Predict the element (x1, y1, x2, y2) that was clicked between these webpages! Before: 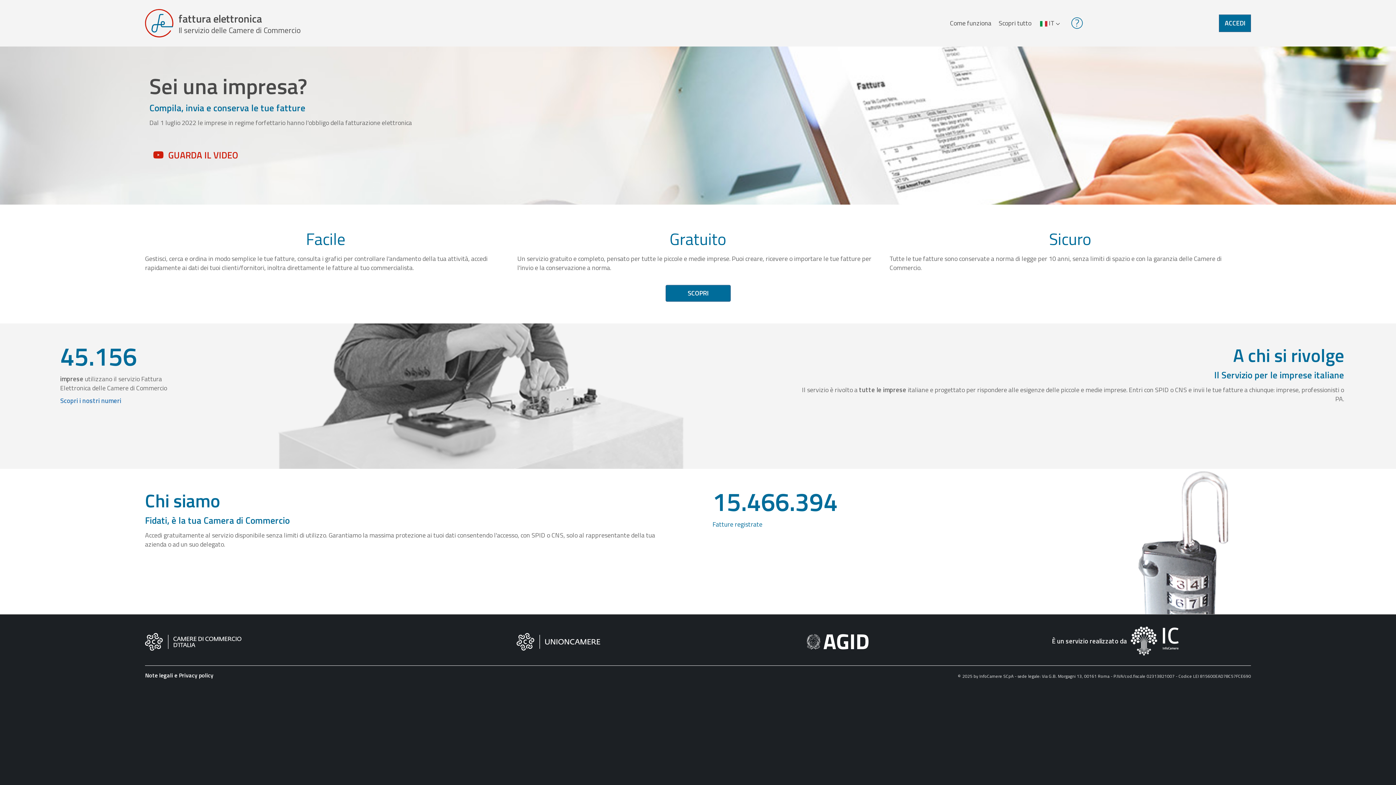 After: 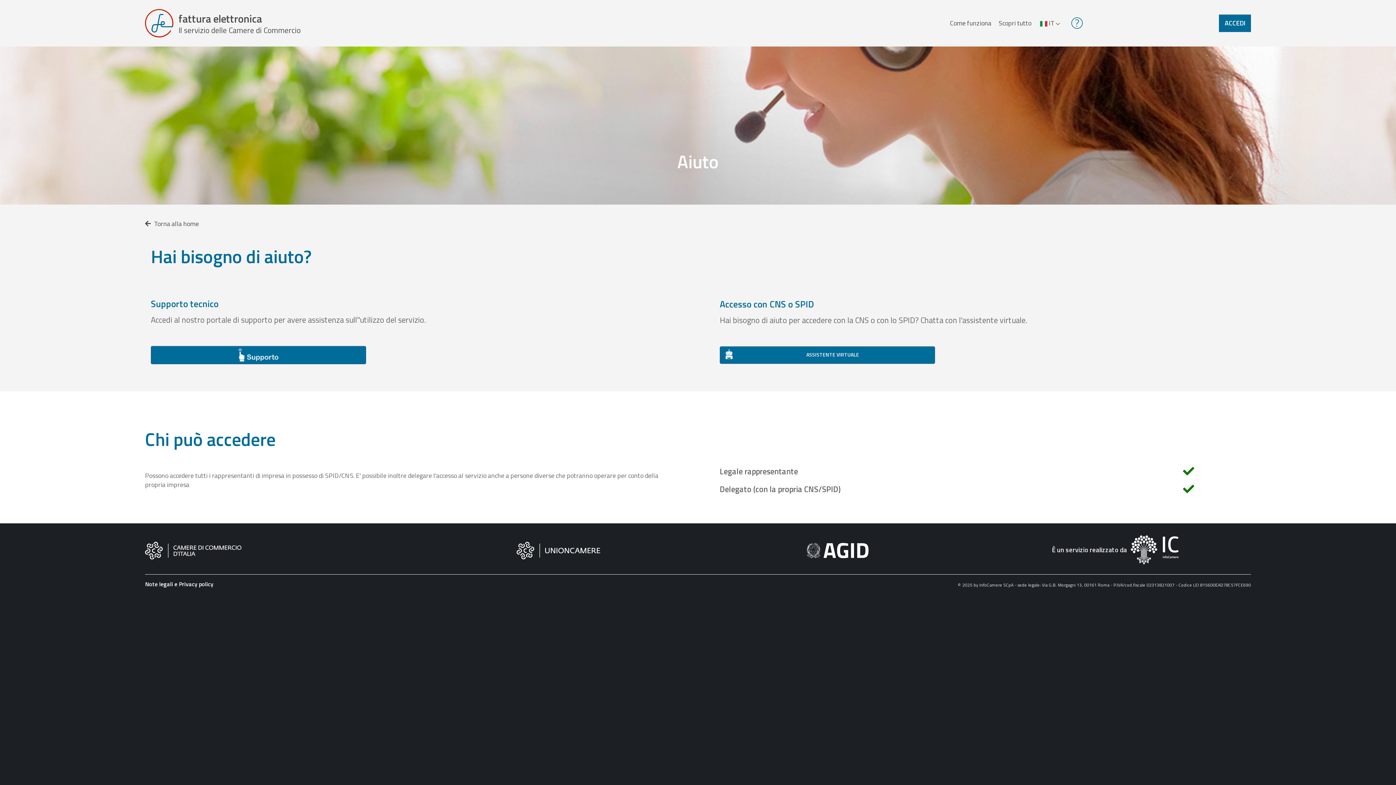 Action: bbox: (1070, 17, 1083, 27)